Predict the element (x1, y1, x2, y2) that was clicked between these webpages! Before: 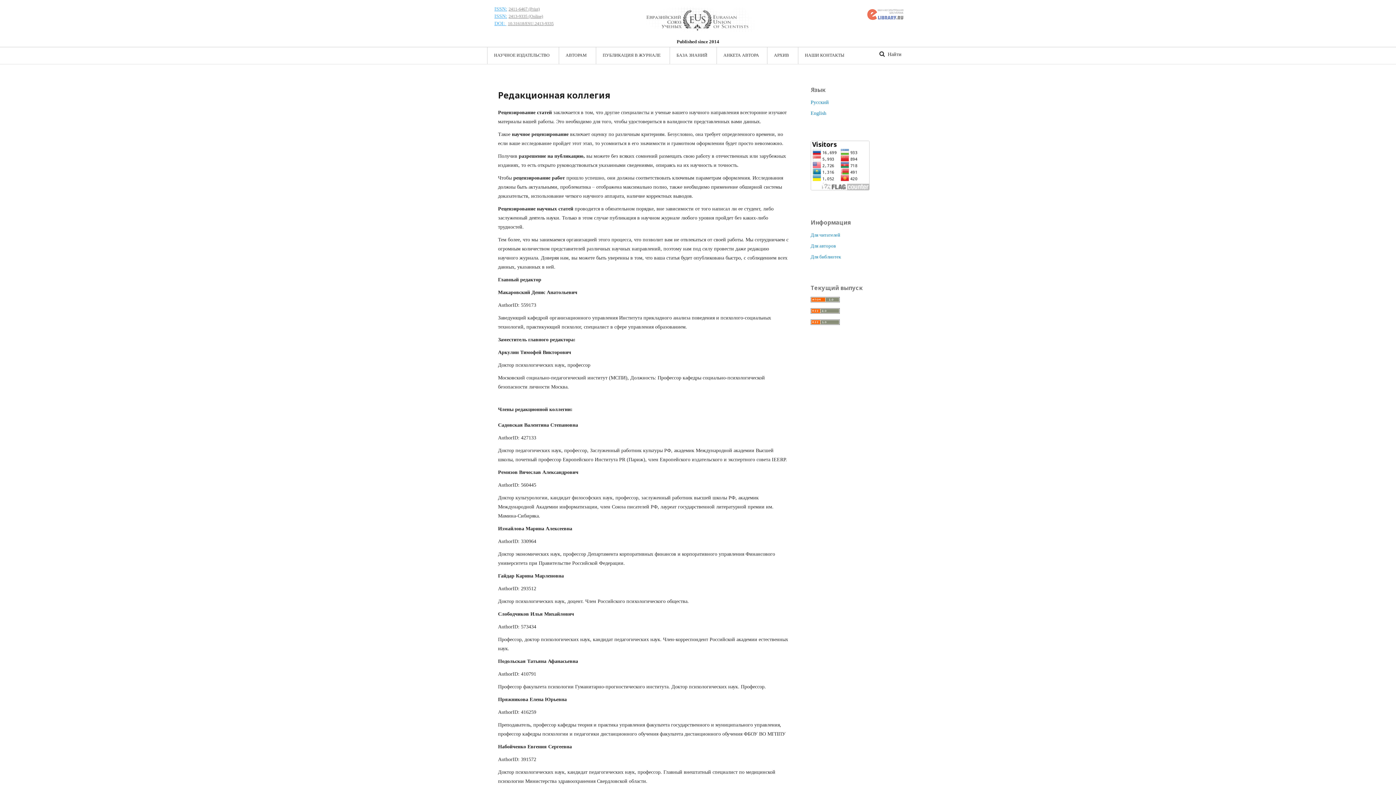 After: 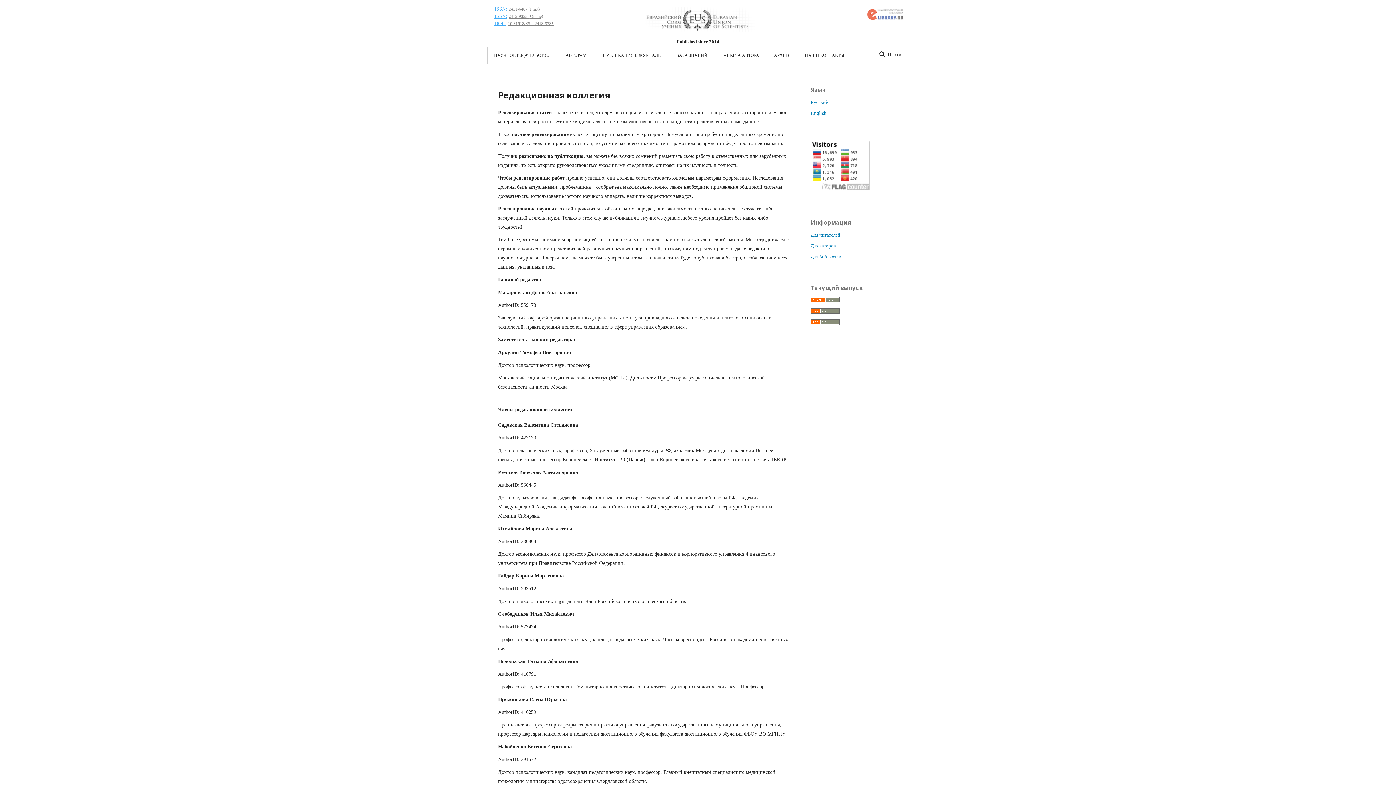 Action: label: DOI:  bbox: (487, 20, 506, 26)